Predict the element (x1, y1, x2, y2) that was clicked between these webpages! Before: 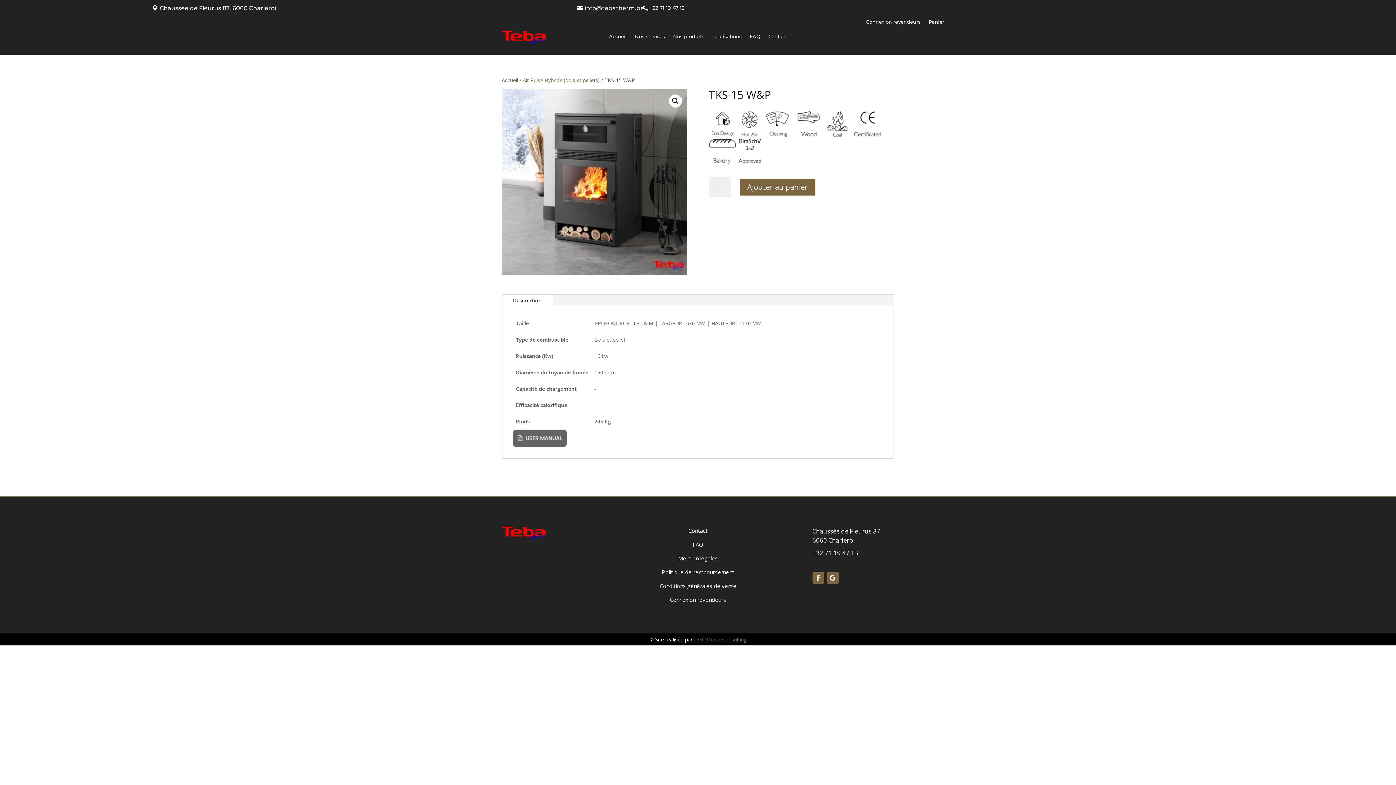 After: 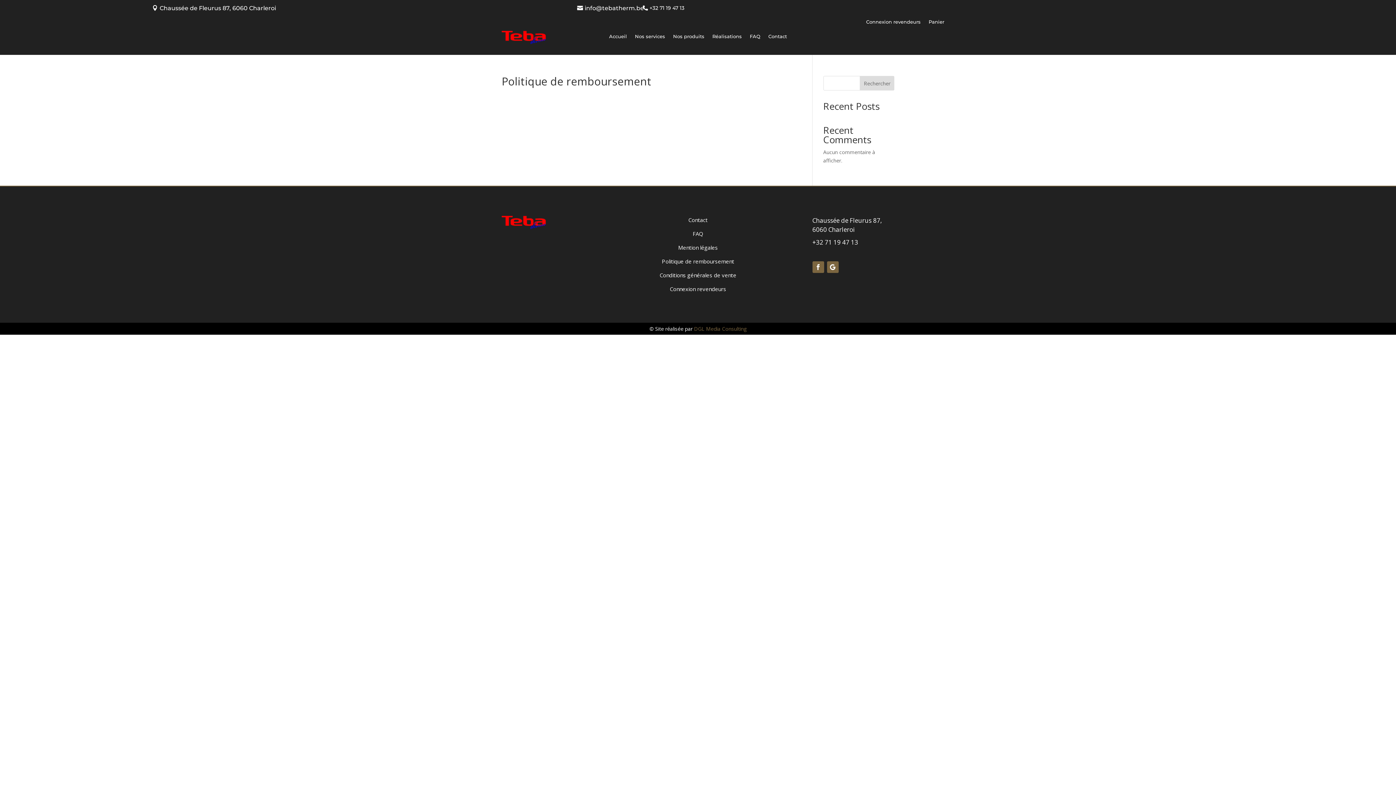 Action: label: Politique de remboursement bbox: (661, 568, 734, 576)